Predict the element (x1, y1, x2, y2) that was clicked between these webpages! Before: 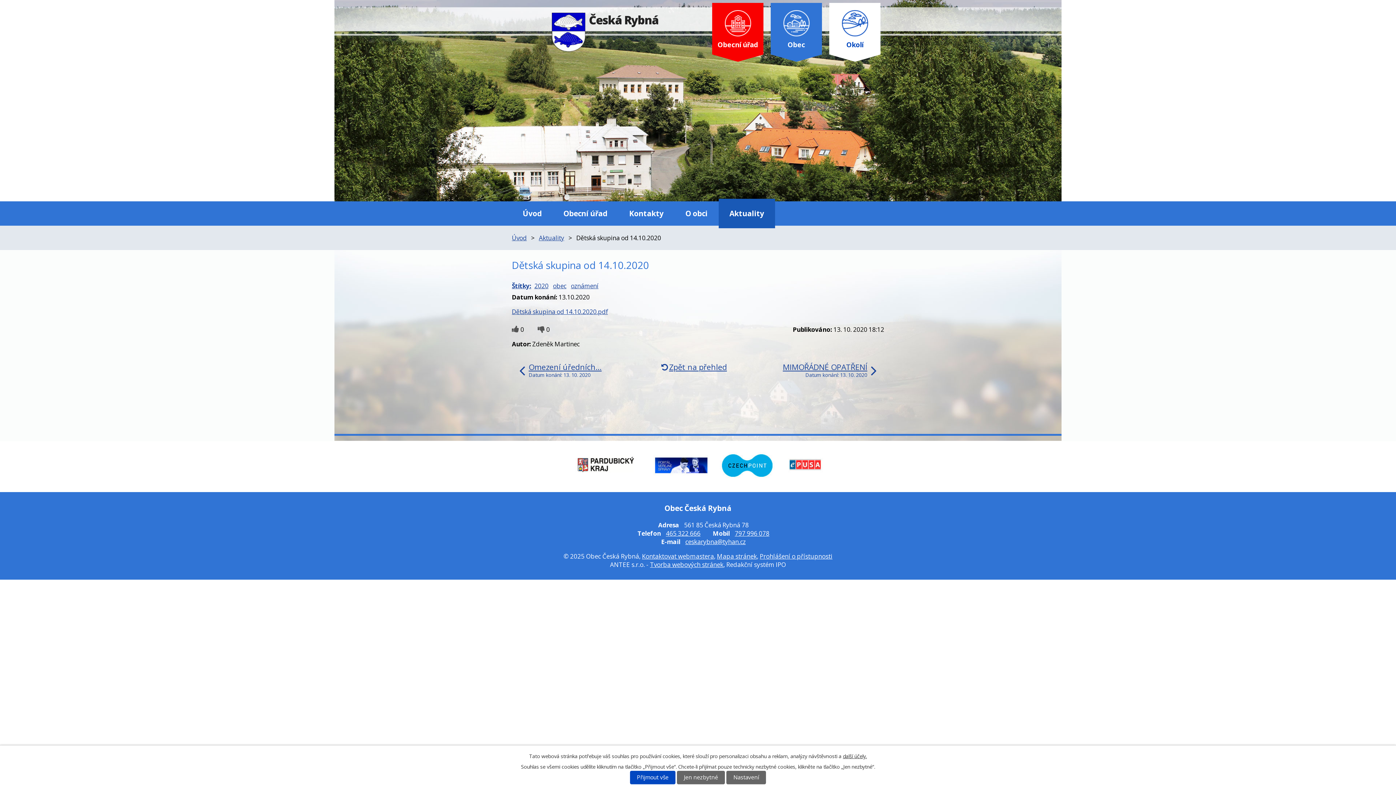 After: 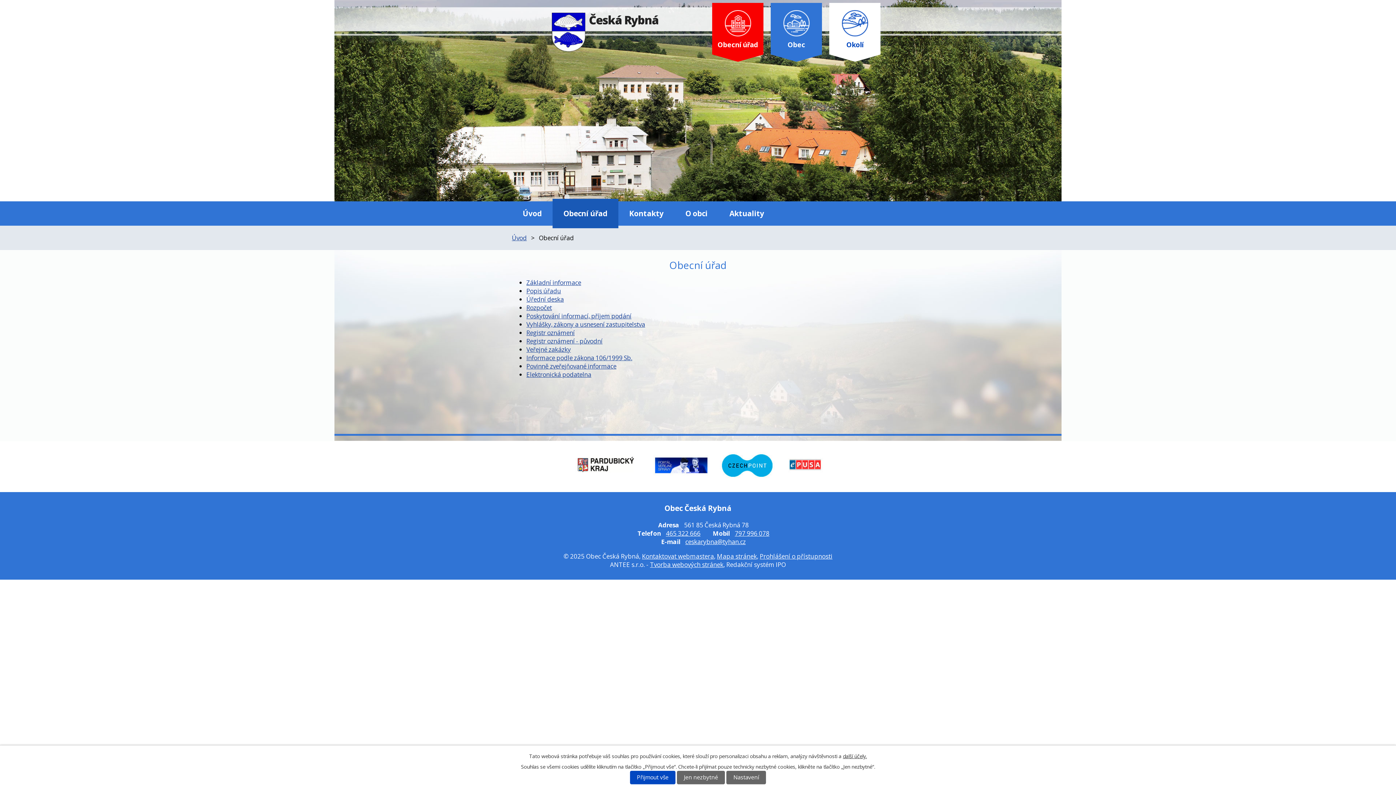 Action: bbox: (552, 201, 618, 225) label: Obecní úřad